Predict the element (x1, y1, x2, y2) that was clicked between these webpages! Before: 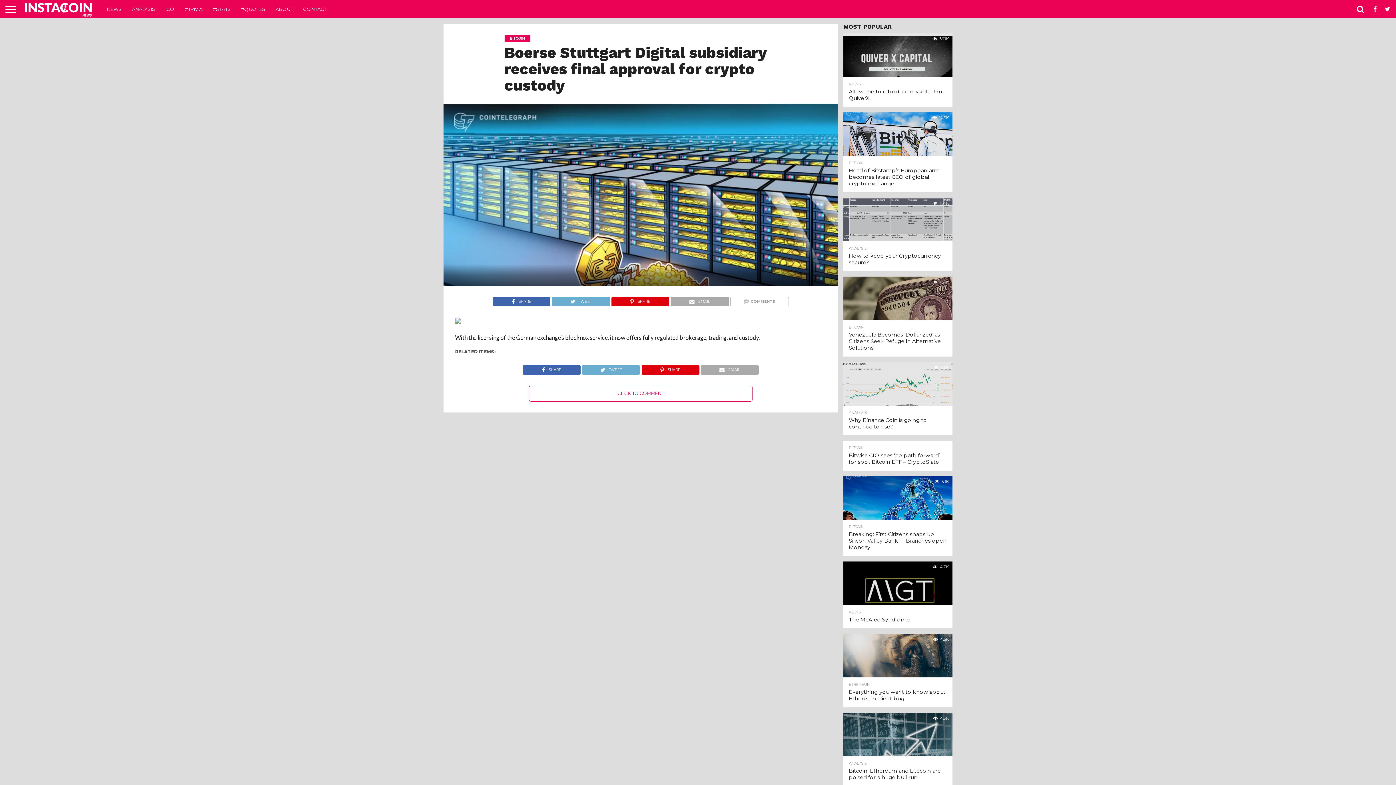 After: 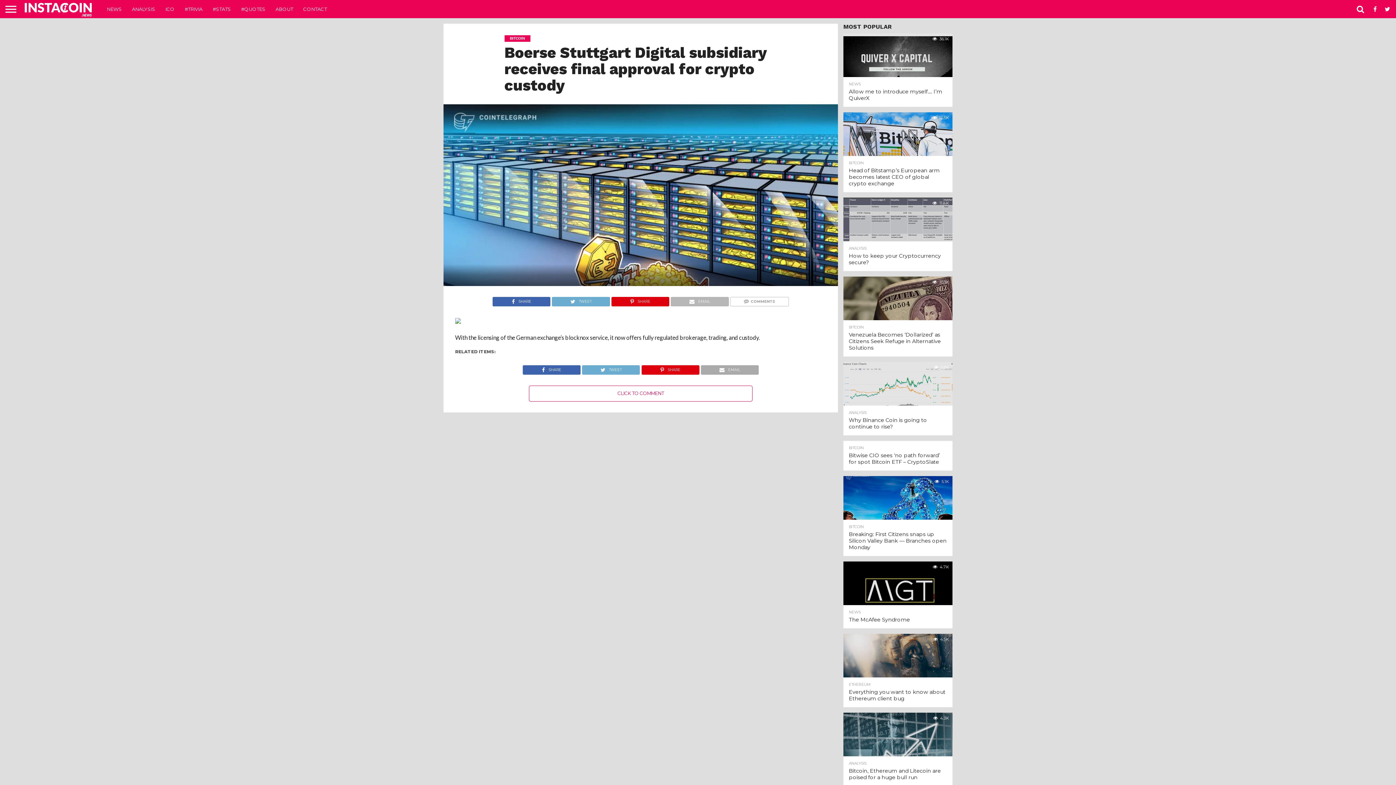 Action: bbox: (670, 296, 728, 303) label: EMAIL